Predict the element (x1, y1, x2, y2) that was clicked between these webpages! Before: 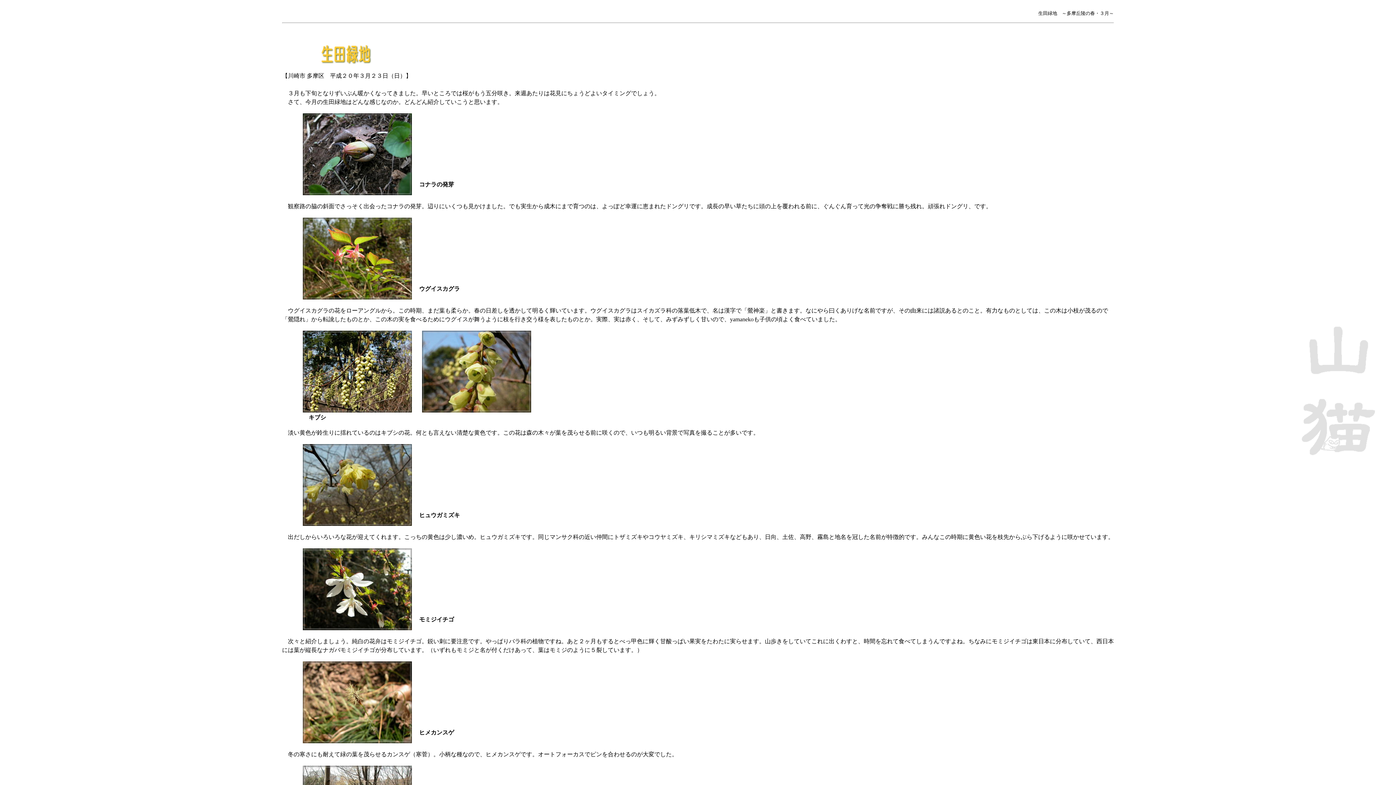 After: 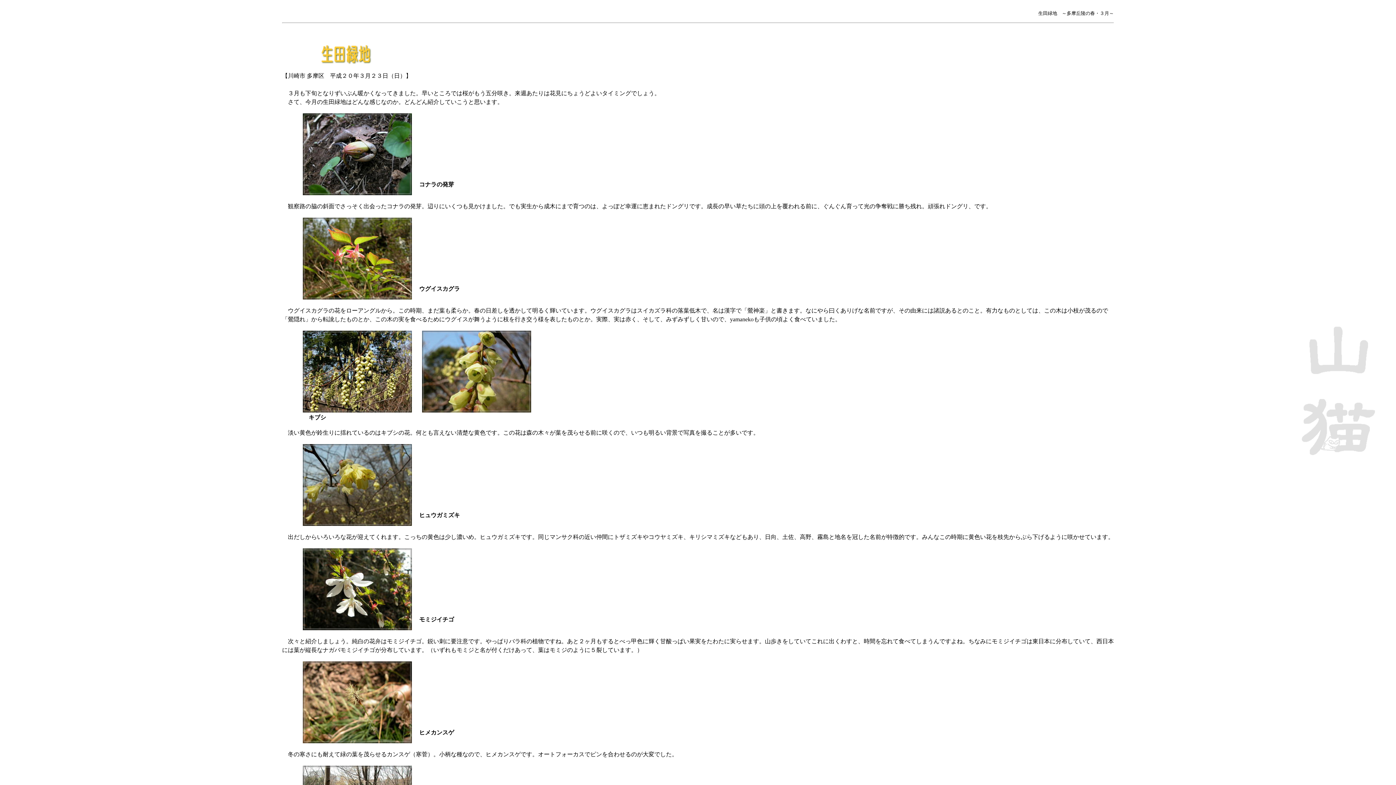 Action: bbox: (302, 407, 412, 413)